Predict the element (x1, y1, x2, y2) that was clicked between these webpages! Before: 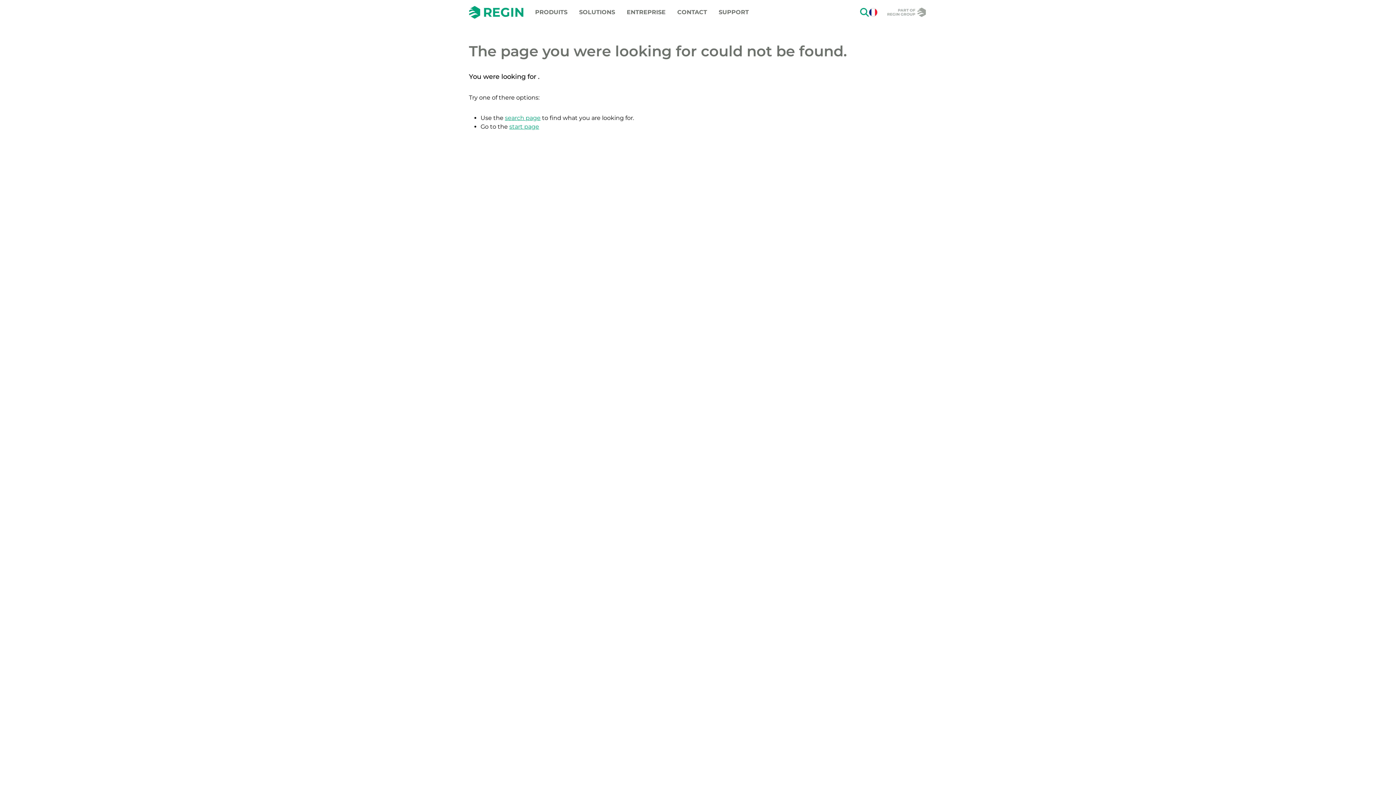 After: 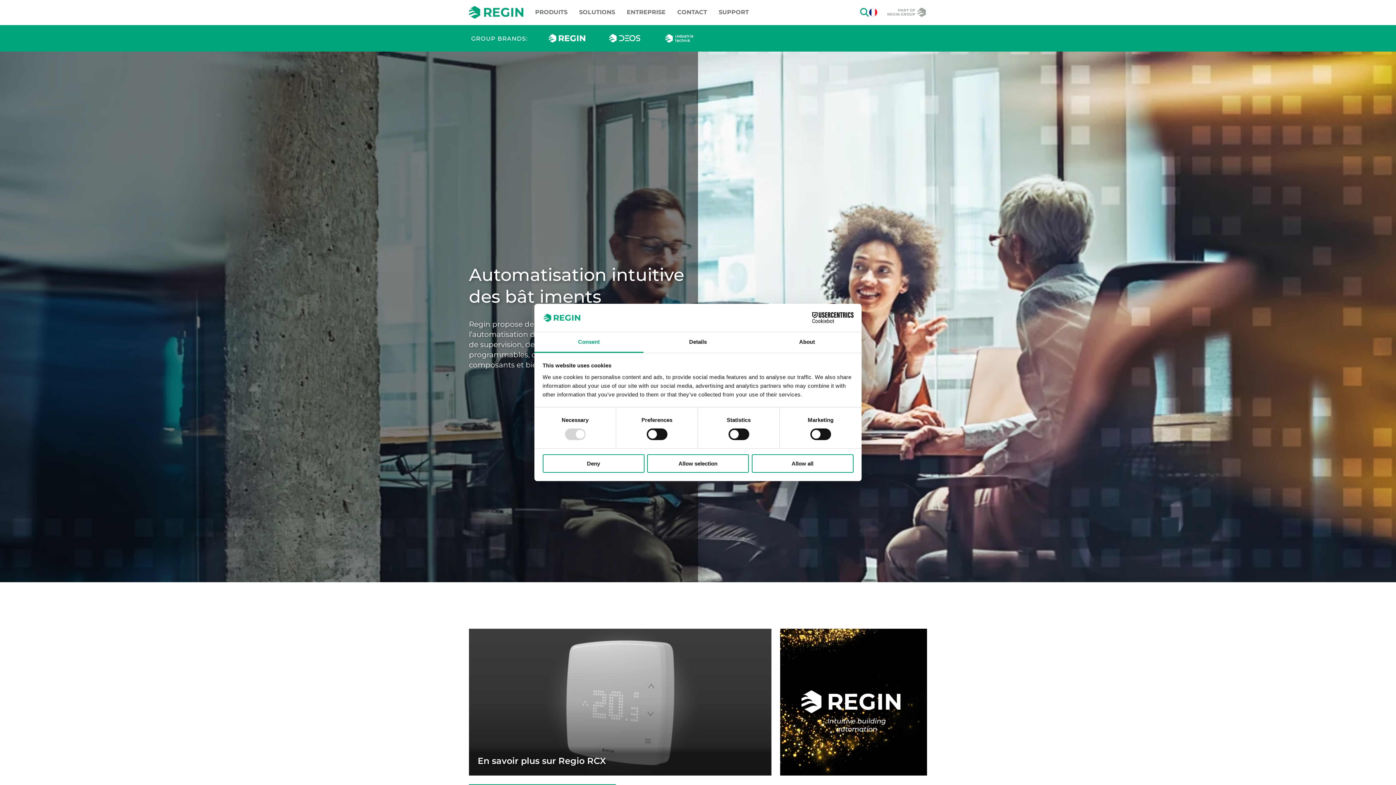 Action: bbox: (509, 123, 539, 130) label: start page